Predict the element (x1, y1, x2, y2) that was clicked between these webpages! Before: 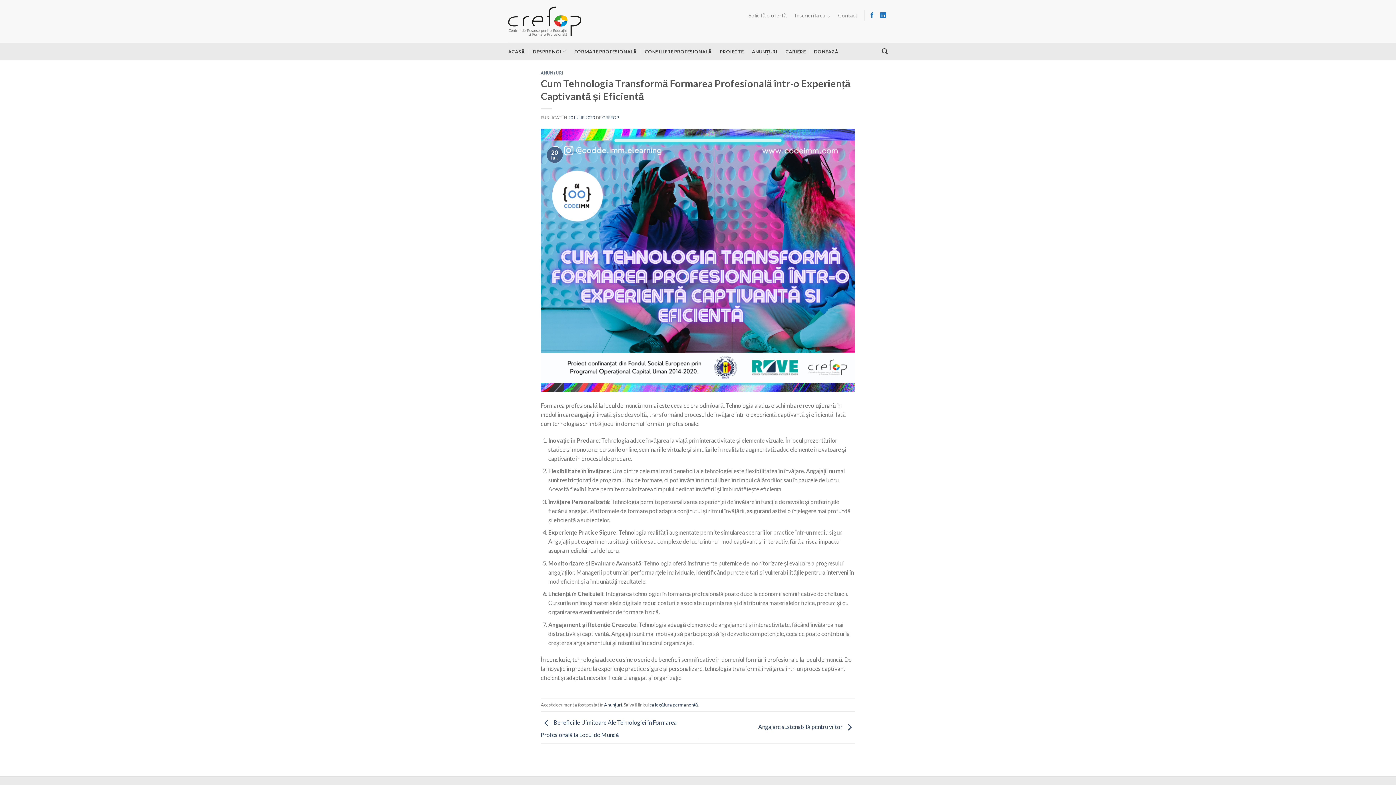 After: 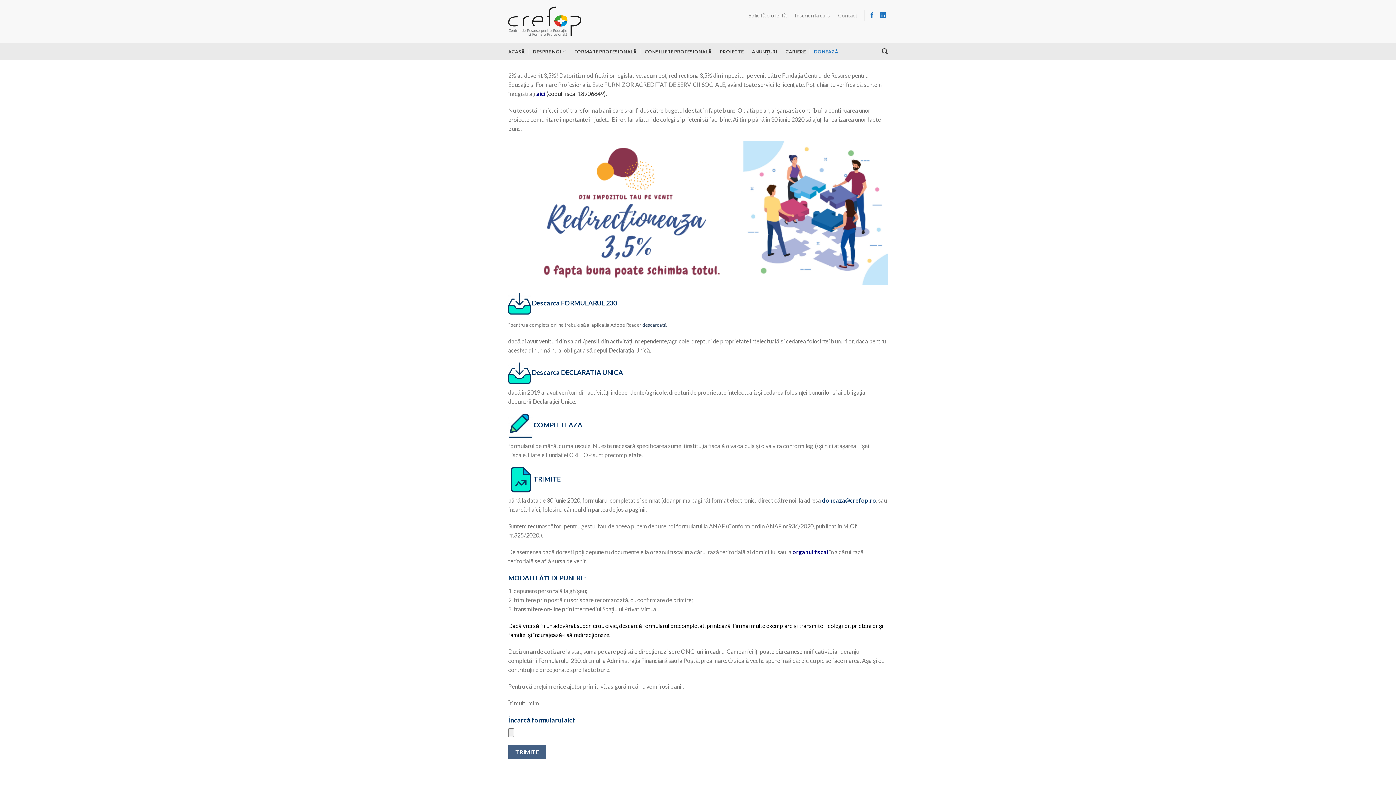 Action: bbox: (814, 44, 838, 58) label: DONEAZĂ